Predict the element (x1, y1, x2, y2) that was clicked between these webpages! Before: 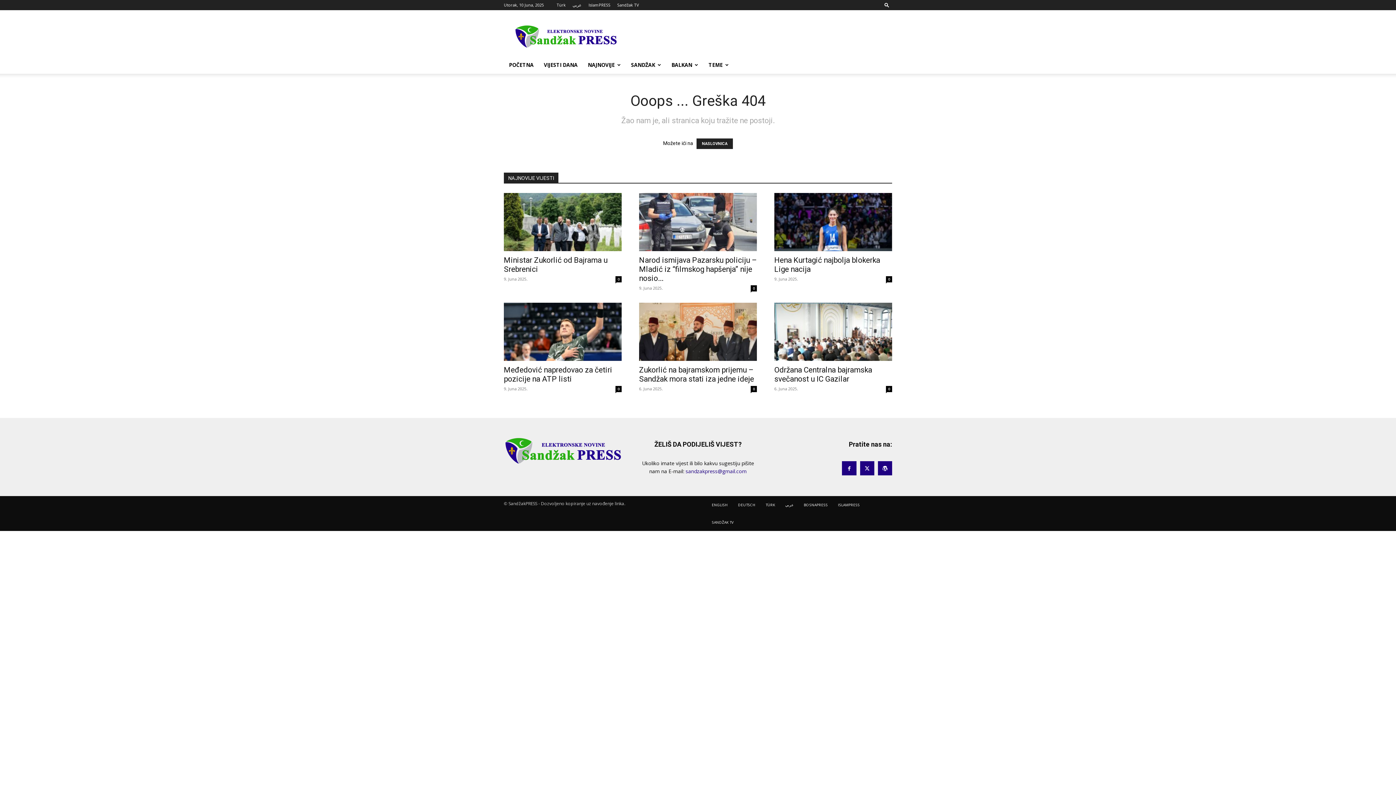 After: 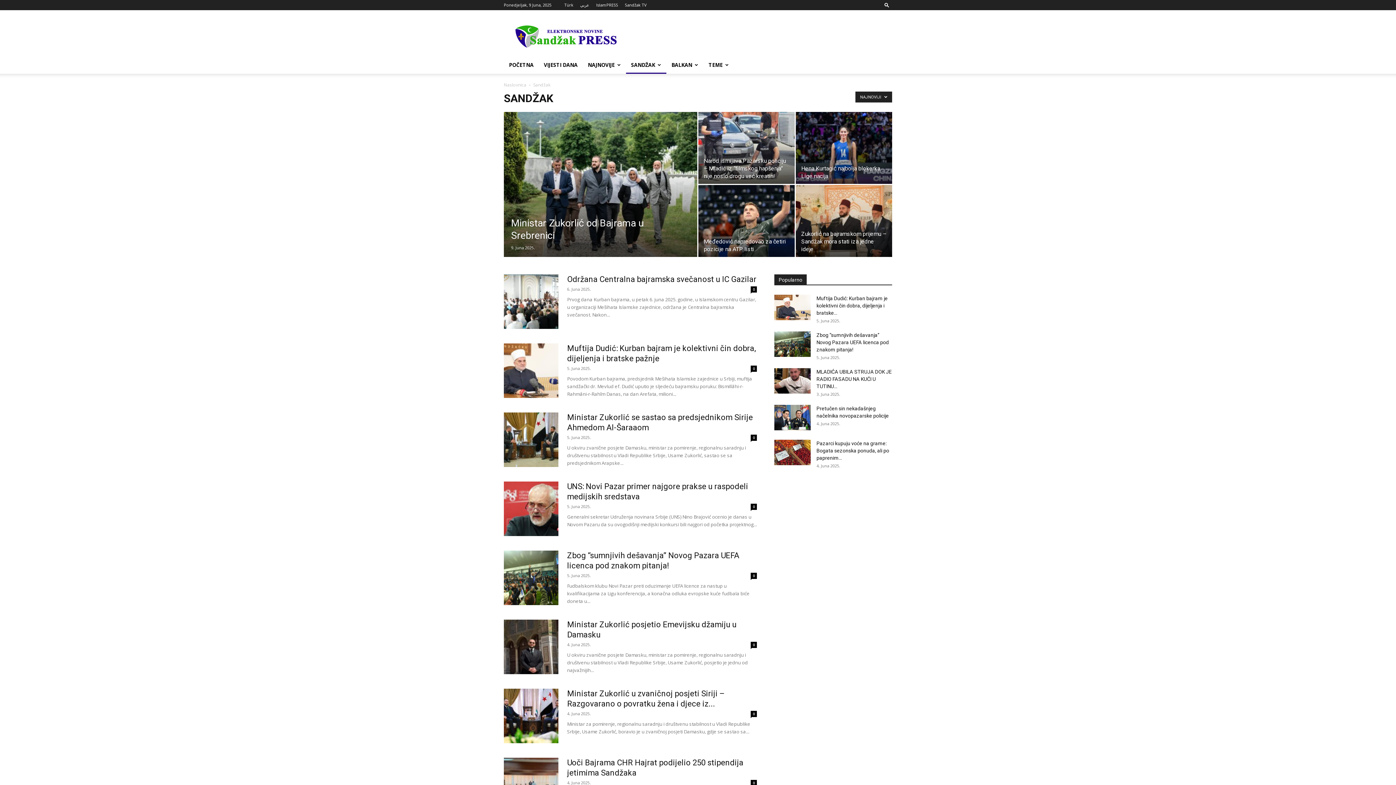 Action: label: SANDŽAK bbox: (626, 56, 666, 73)